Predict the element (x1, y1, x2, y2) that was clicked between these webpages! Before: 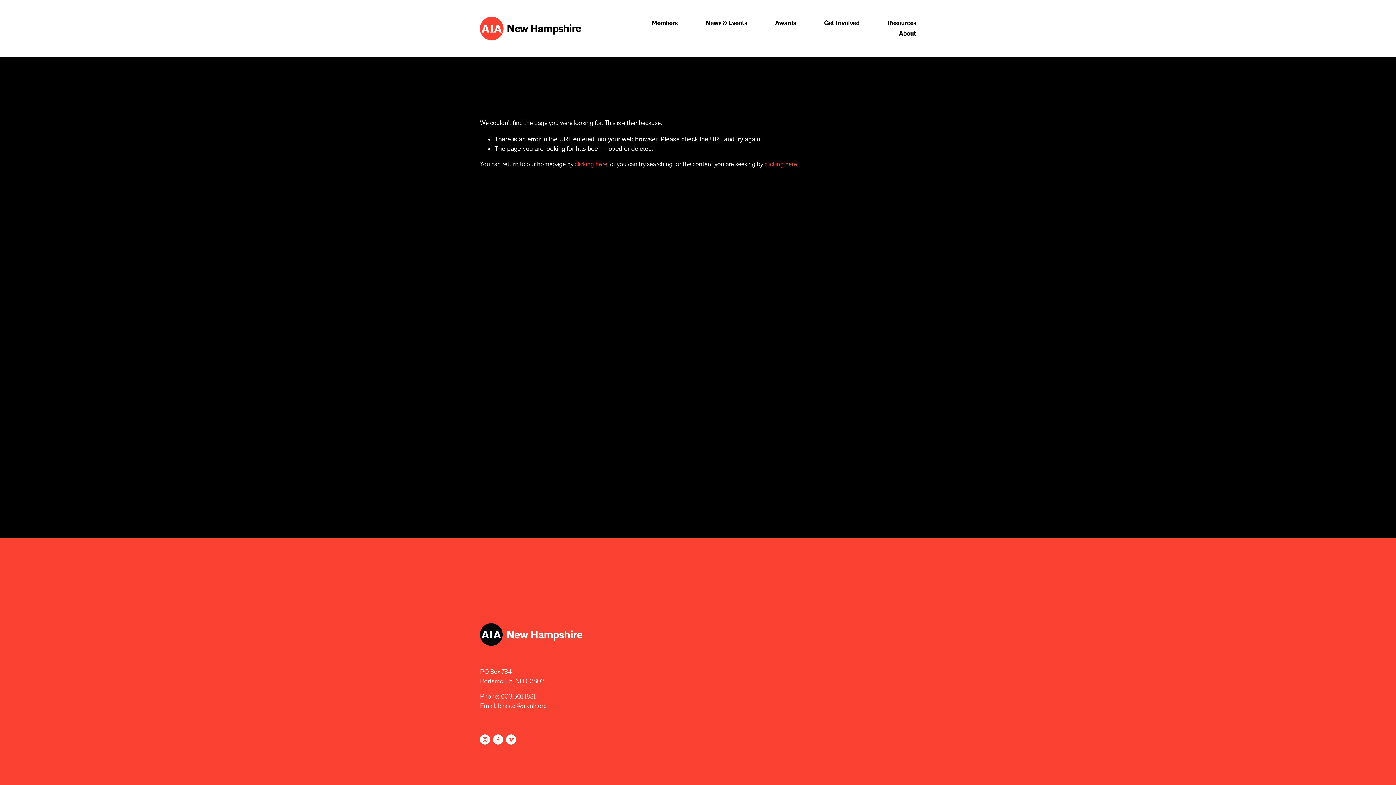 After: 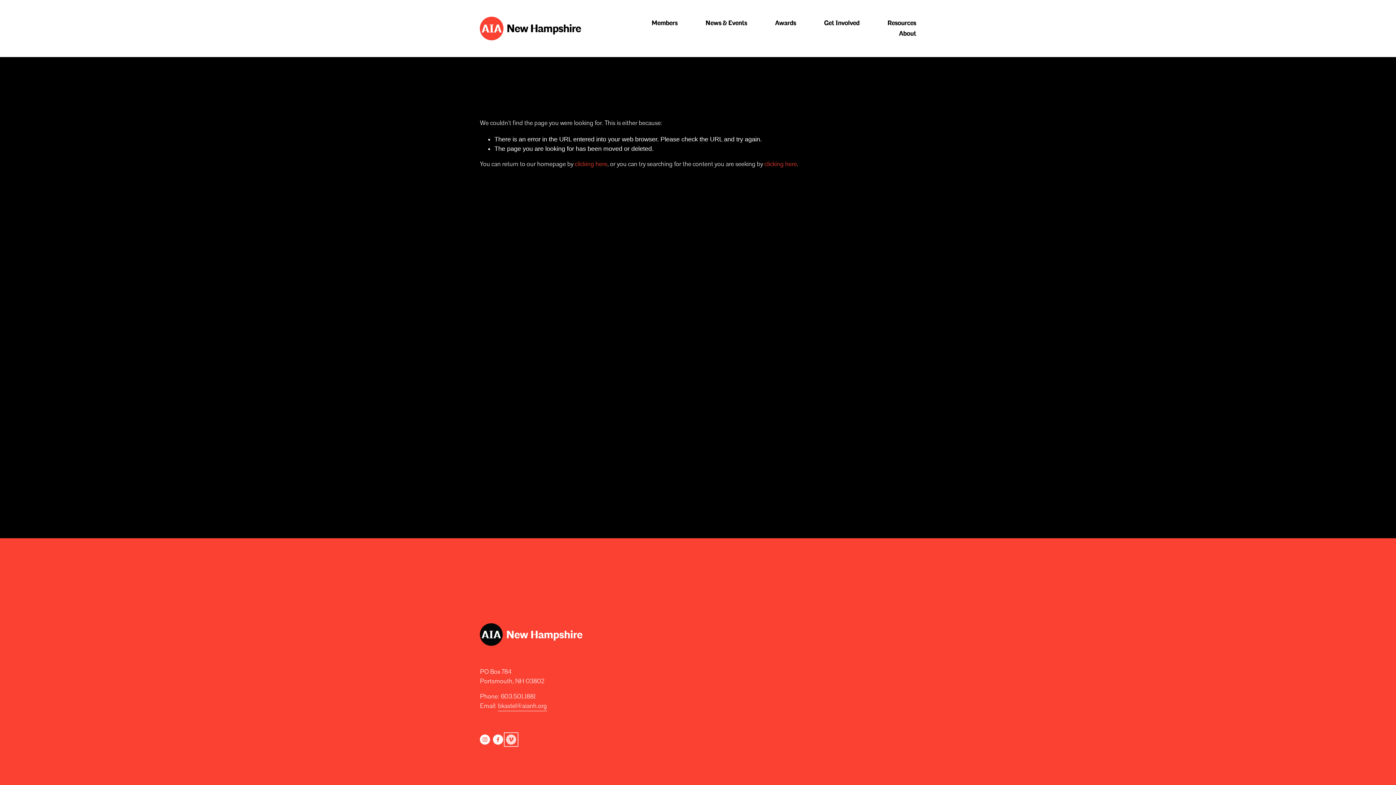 Action: bbox: (506, 734, 516, 744) label: Vimeo